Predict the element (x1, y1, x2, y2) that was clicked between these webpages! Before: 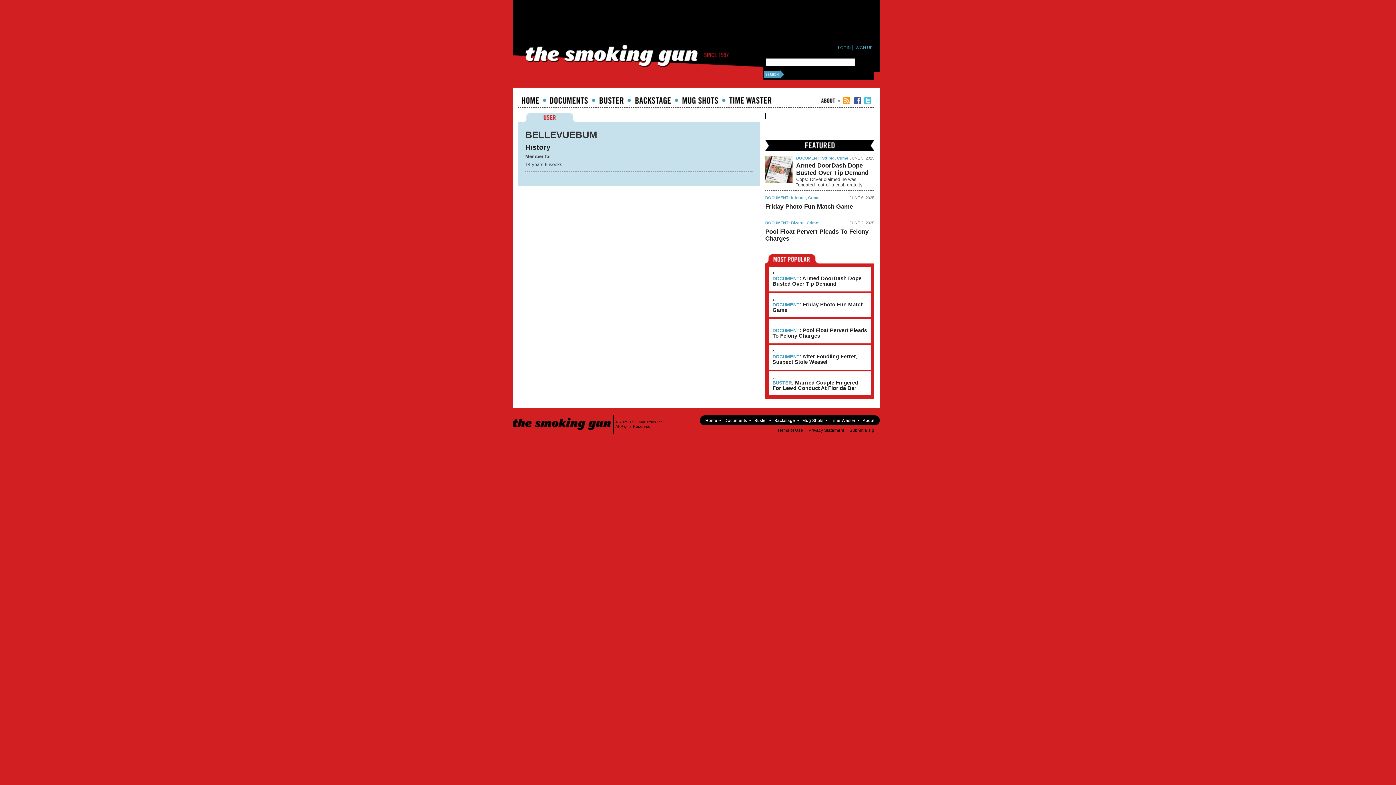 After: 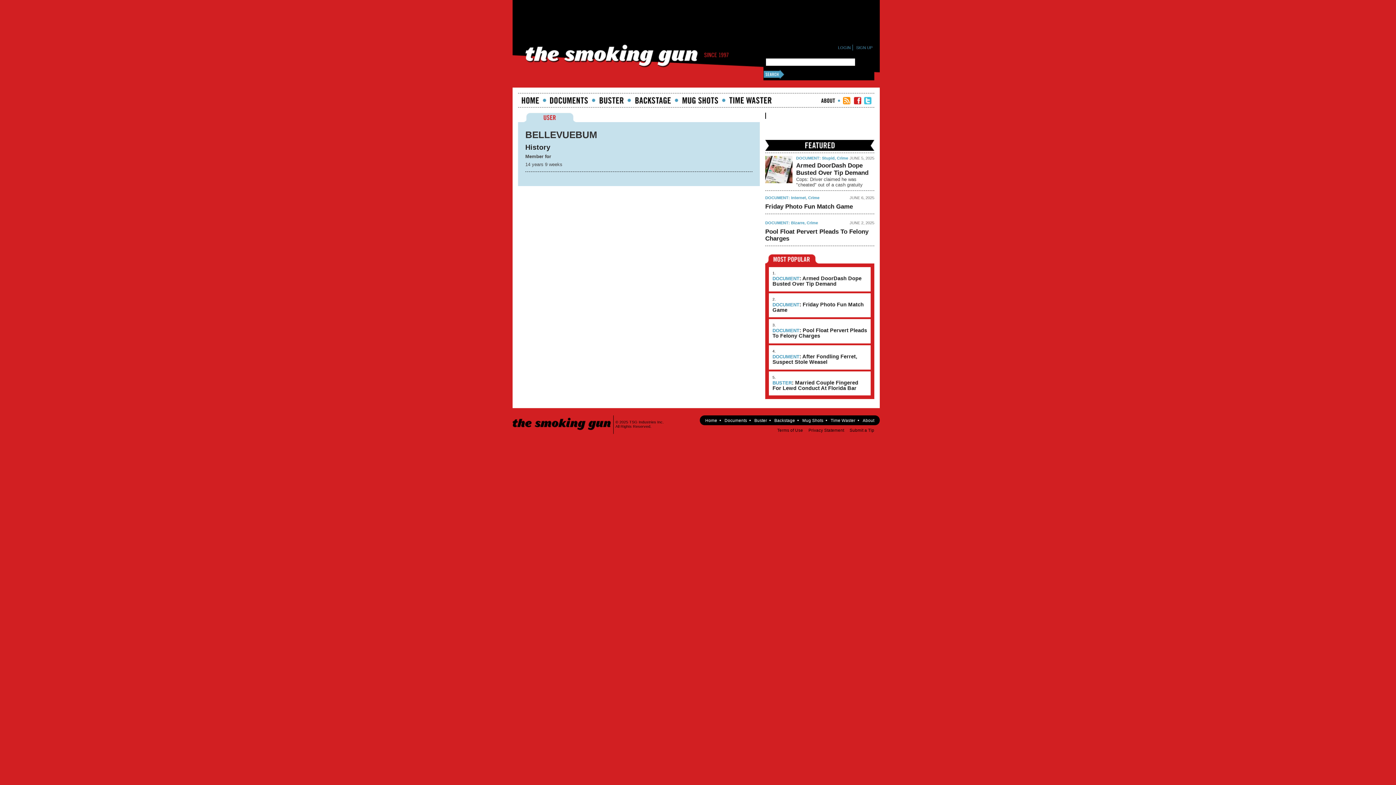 Action: bbox: (854, 97, 861, 104) label: TSG Facebook